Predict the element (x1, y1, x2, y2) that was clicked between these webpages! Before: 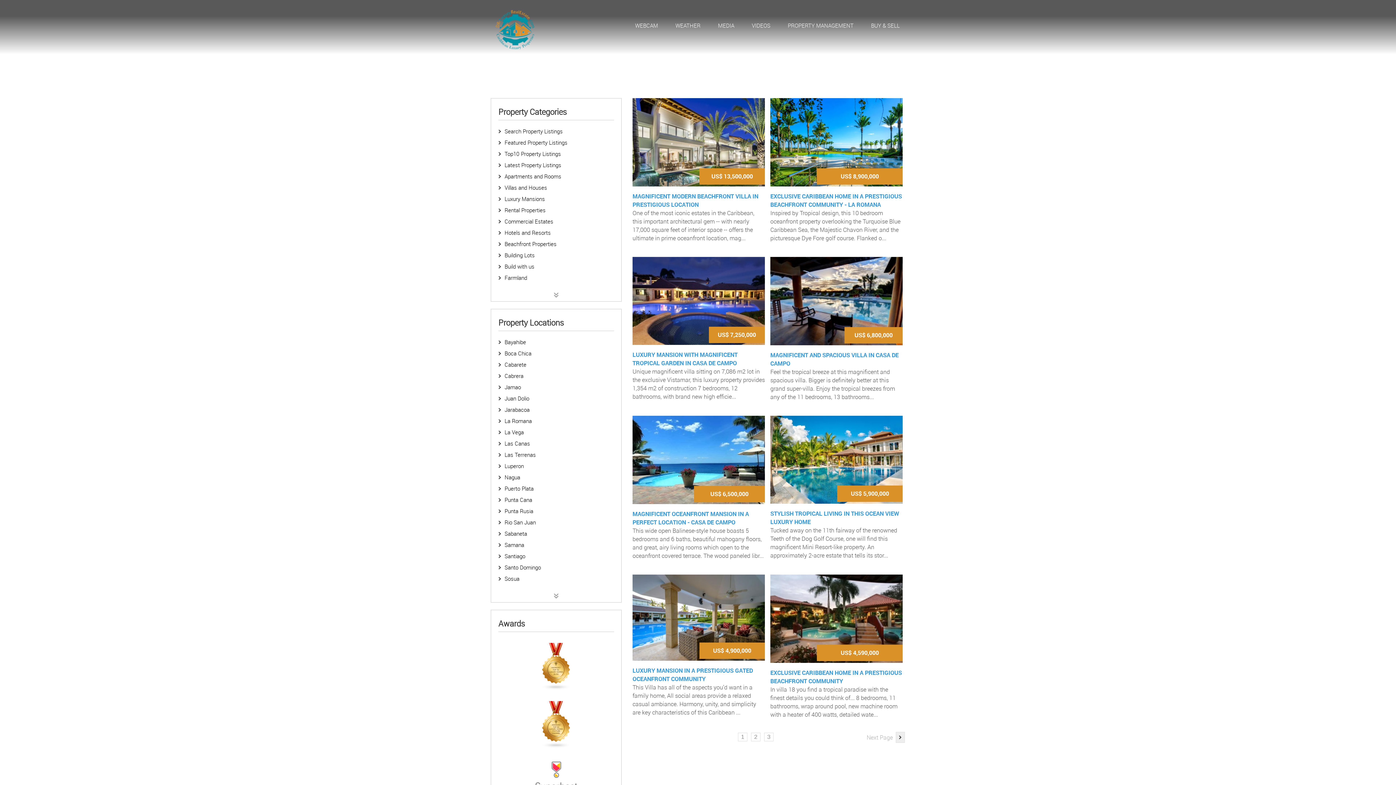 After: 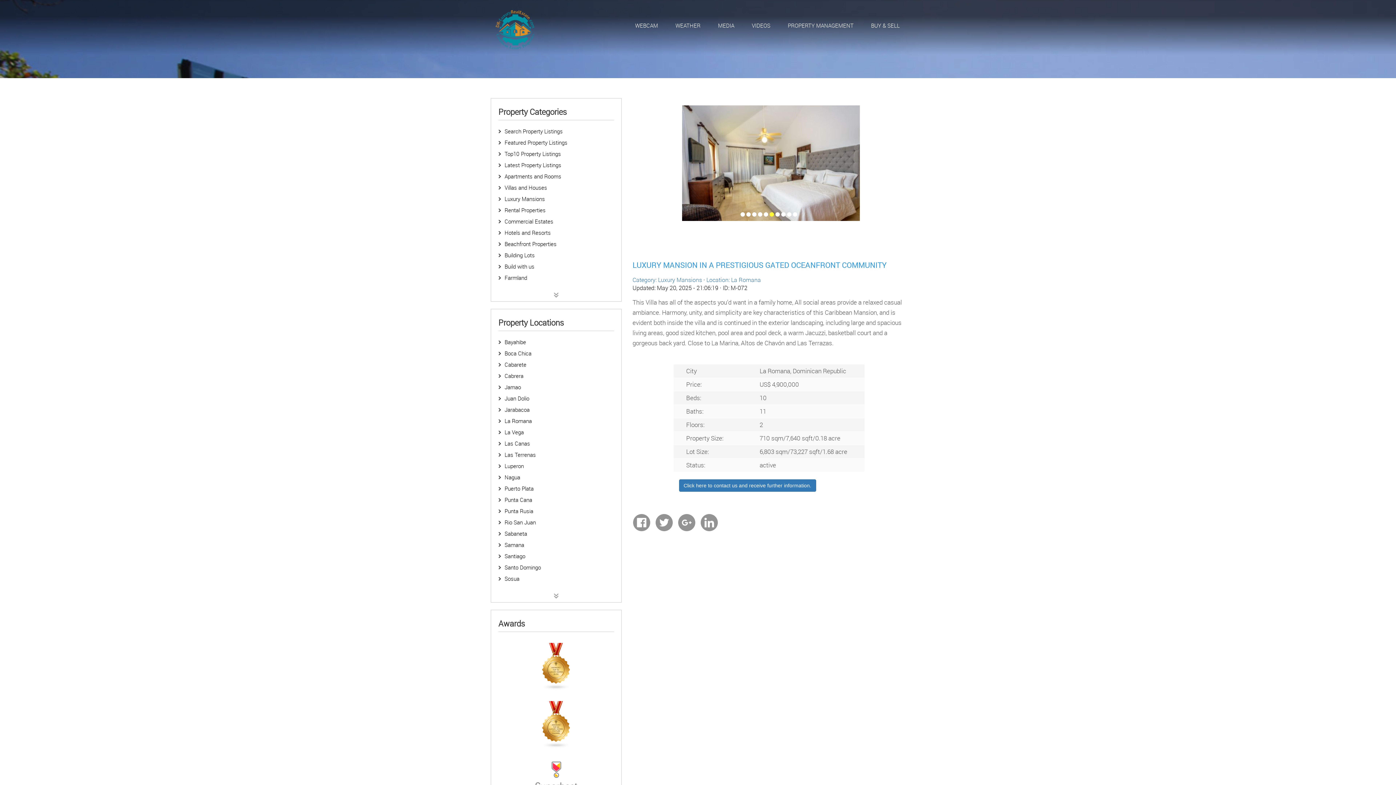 Action: bbox: (699, 642, 765, 659) label: US$ 4,900,000